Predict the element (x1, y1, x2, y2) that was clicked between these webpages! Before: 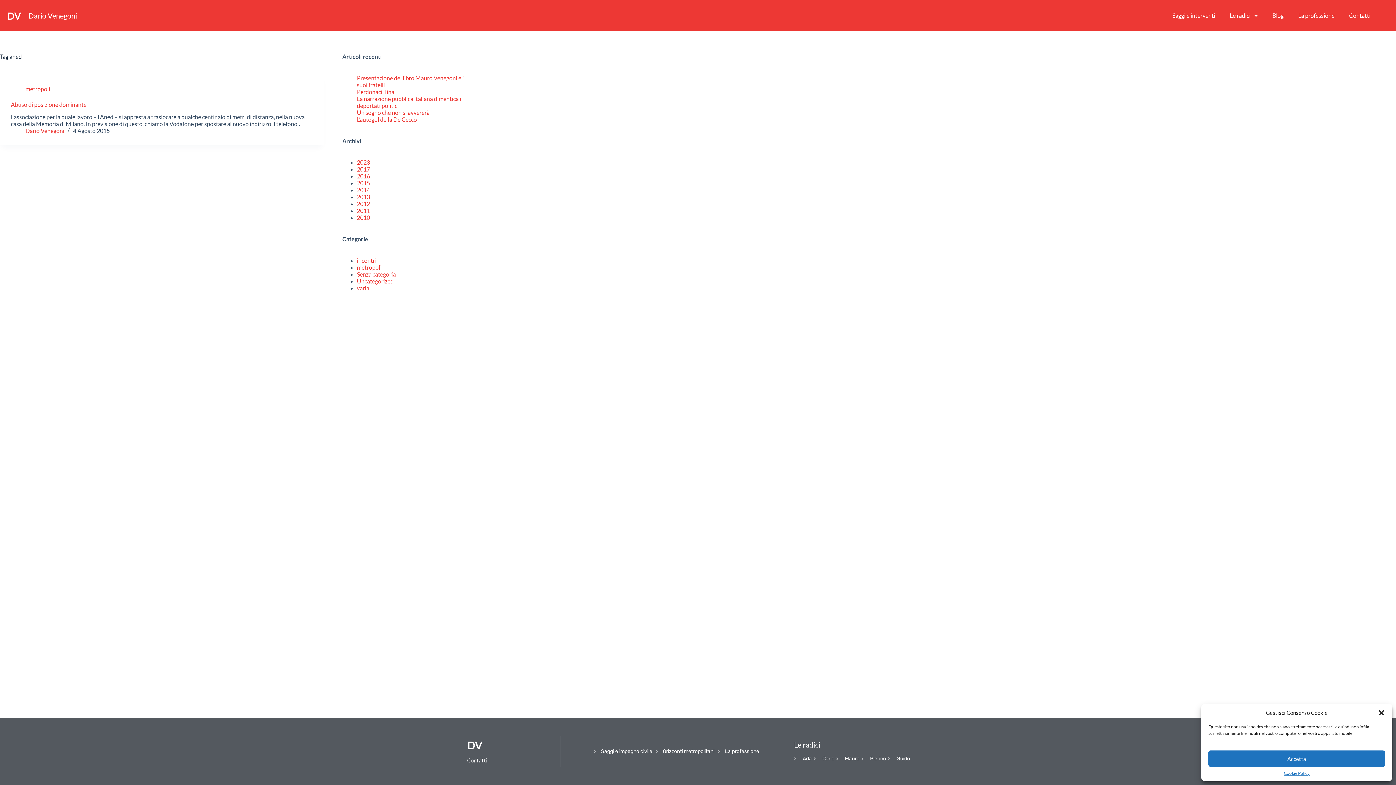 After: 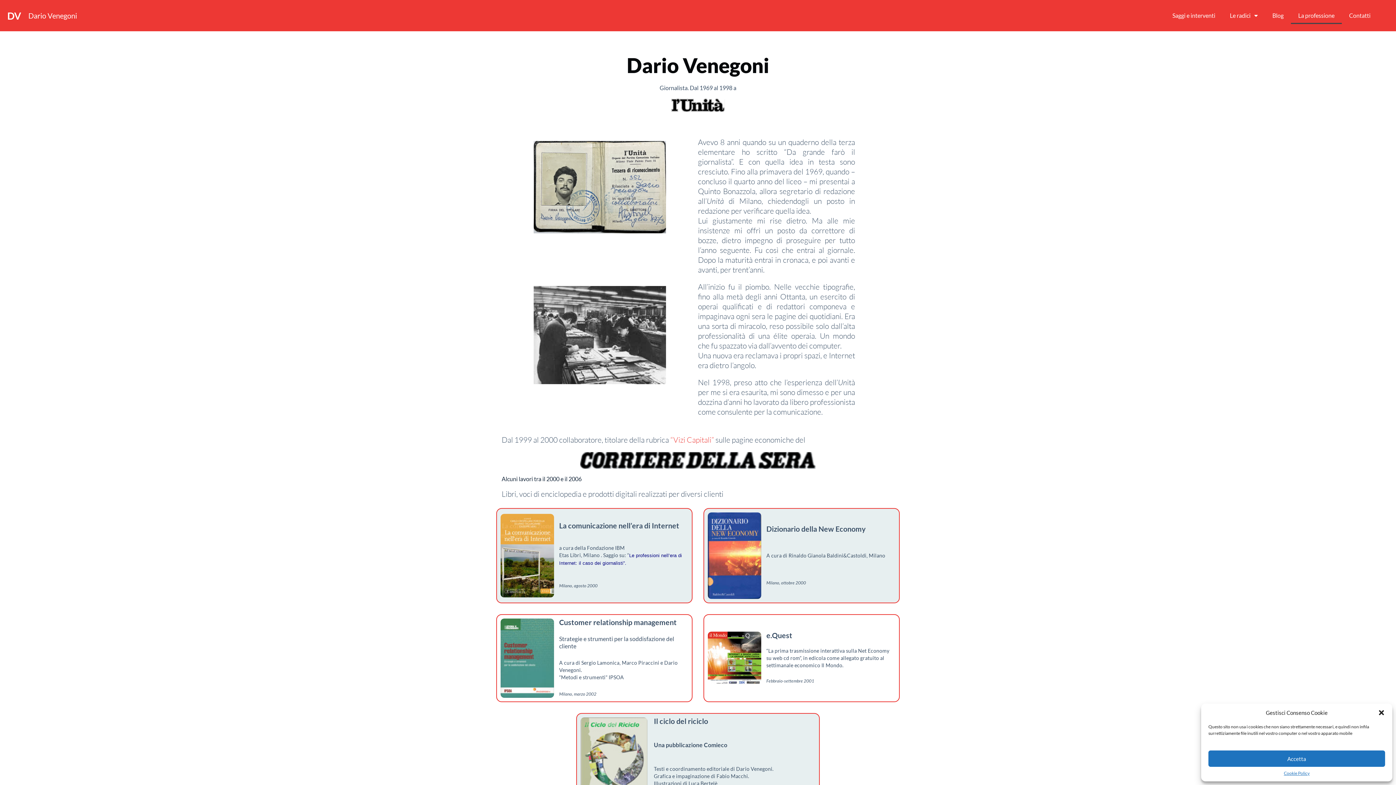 Action: label: La professione bbox: (716, 748, 759, 754)